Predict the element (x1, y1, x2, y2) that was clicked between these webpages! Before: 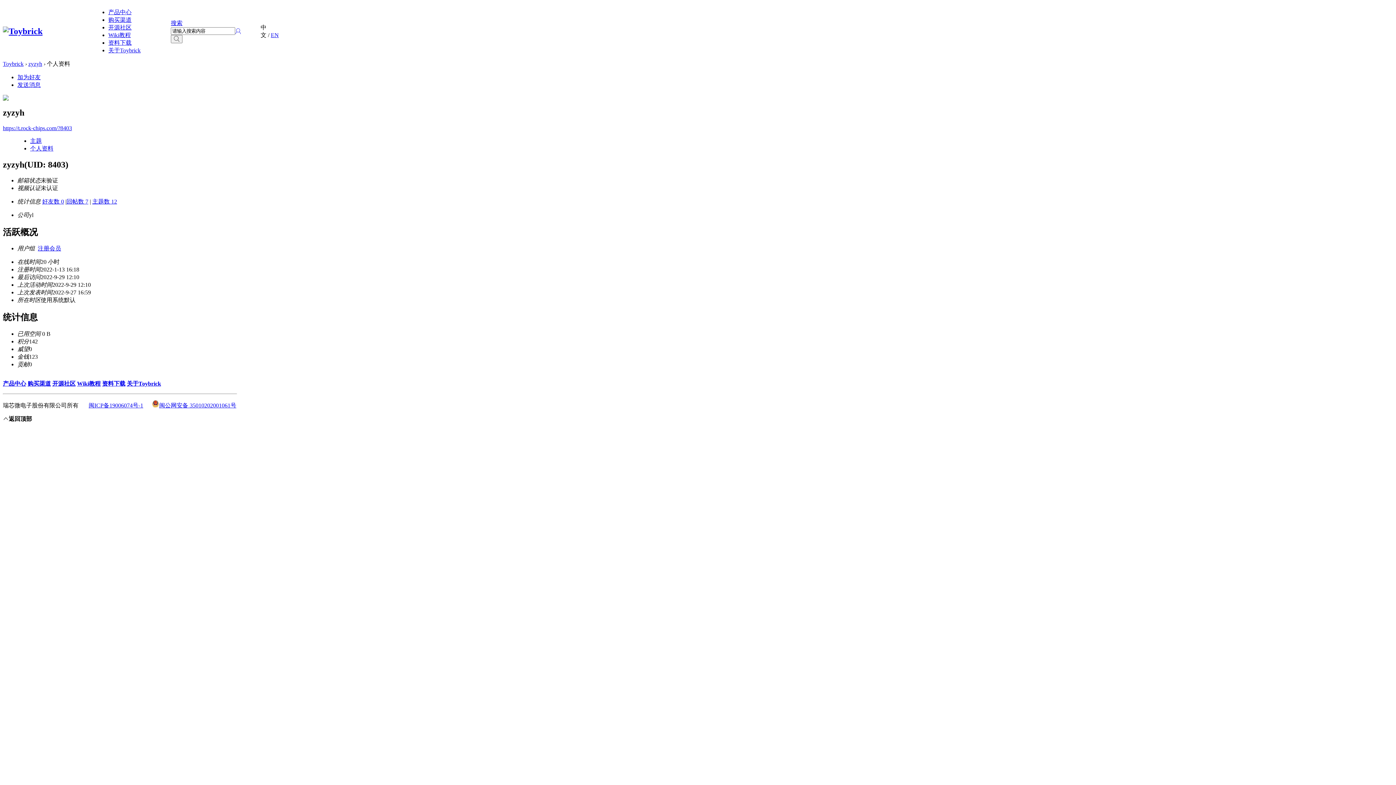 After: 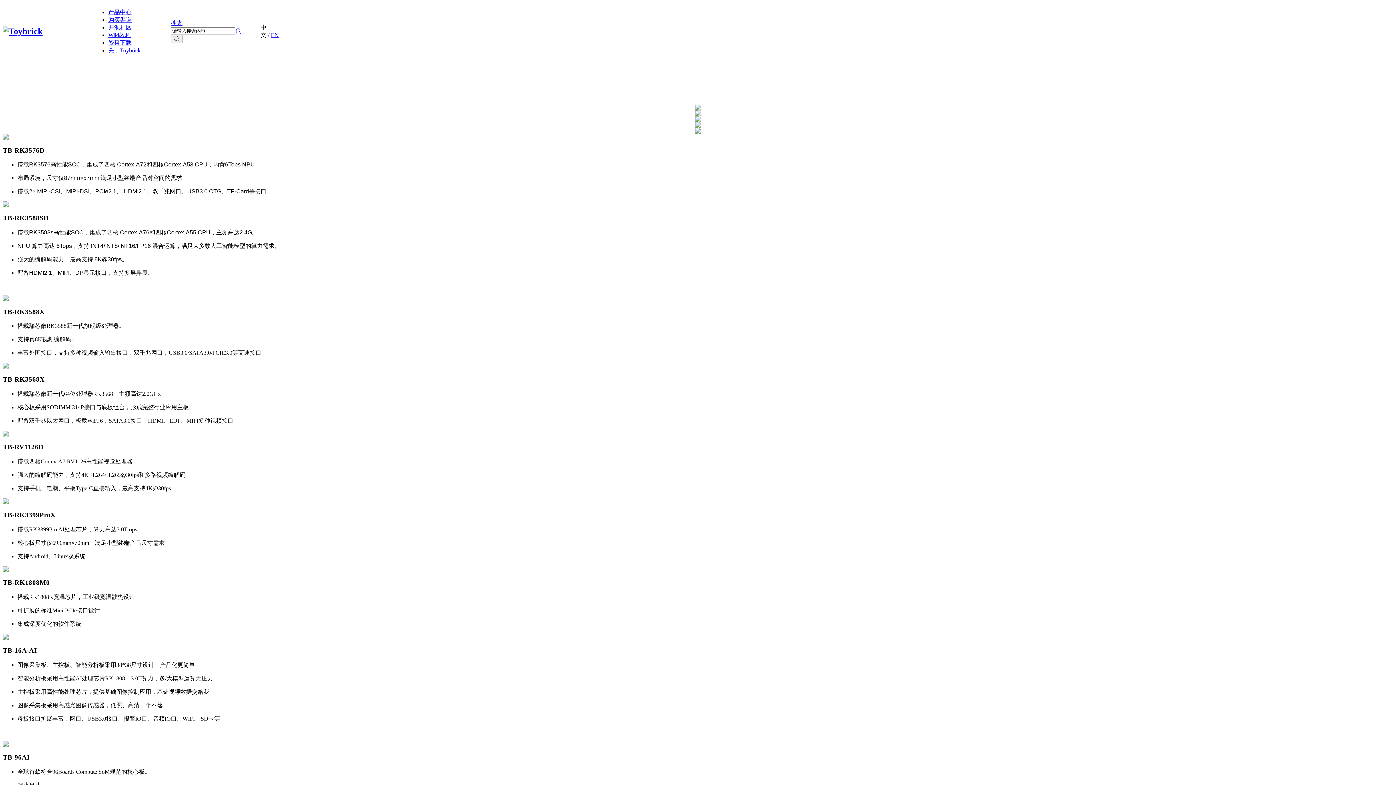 Action: bbox: (2, 26, 42, 35)